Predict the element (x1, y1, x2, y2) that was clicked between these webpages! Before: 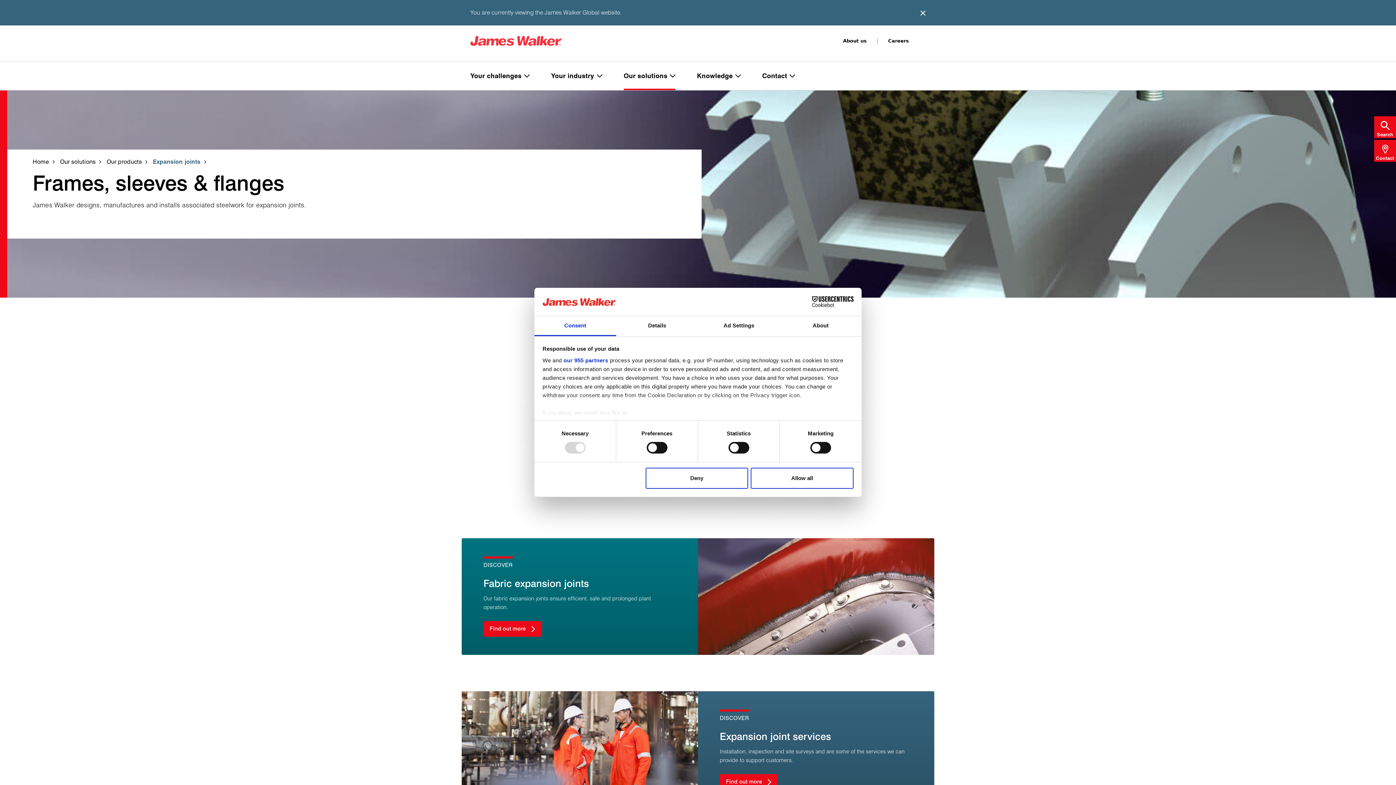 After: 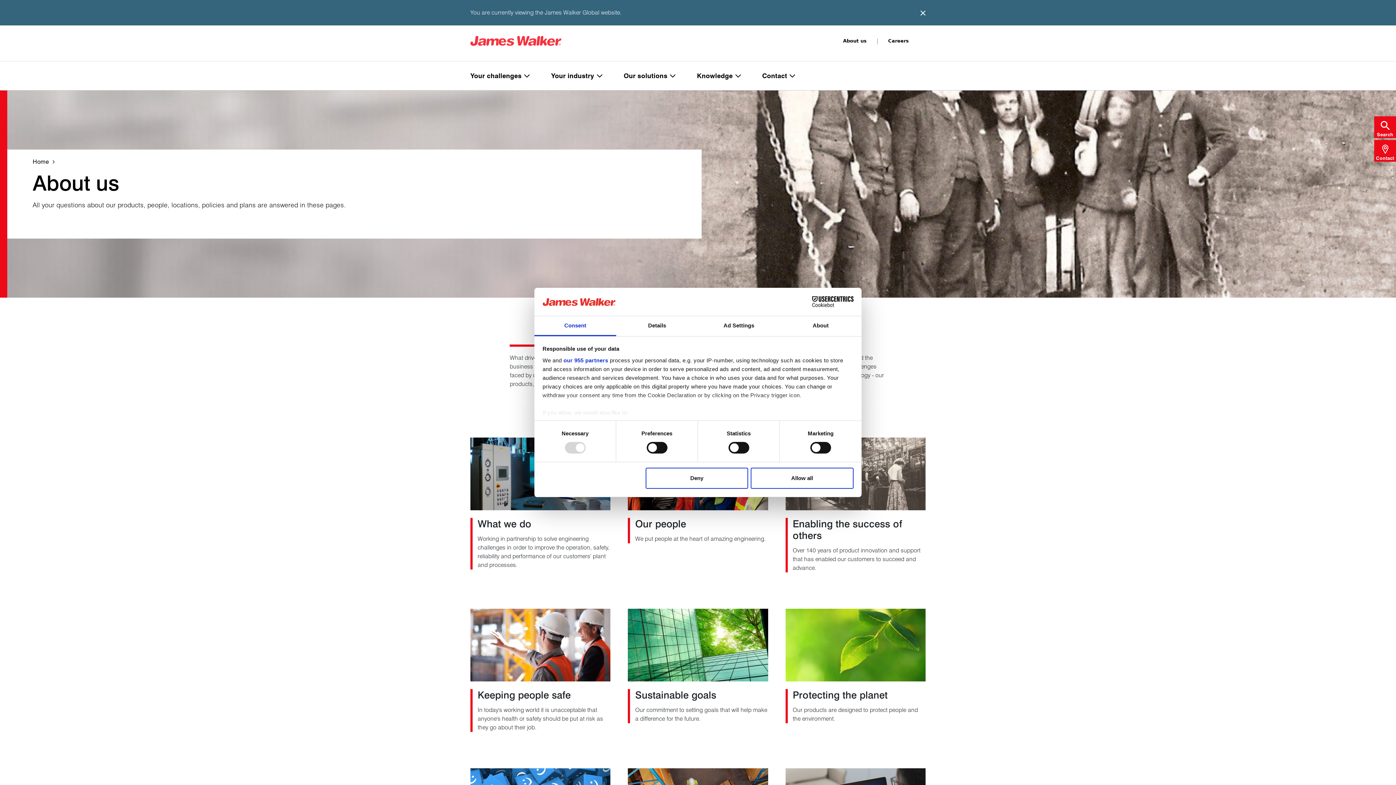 Action: bbox: (833, 38, 876, 43) label: About us